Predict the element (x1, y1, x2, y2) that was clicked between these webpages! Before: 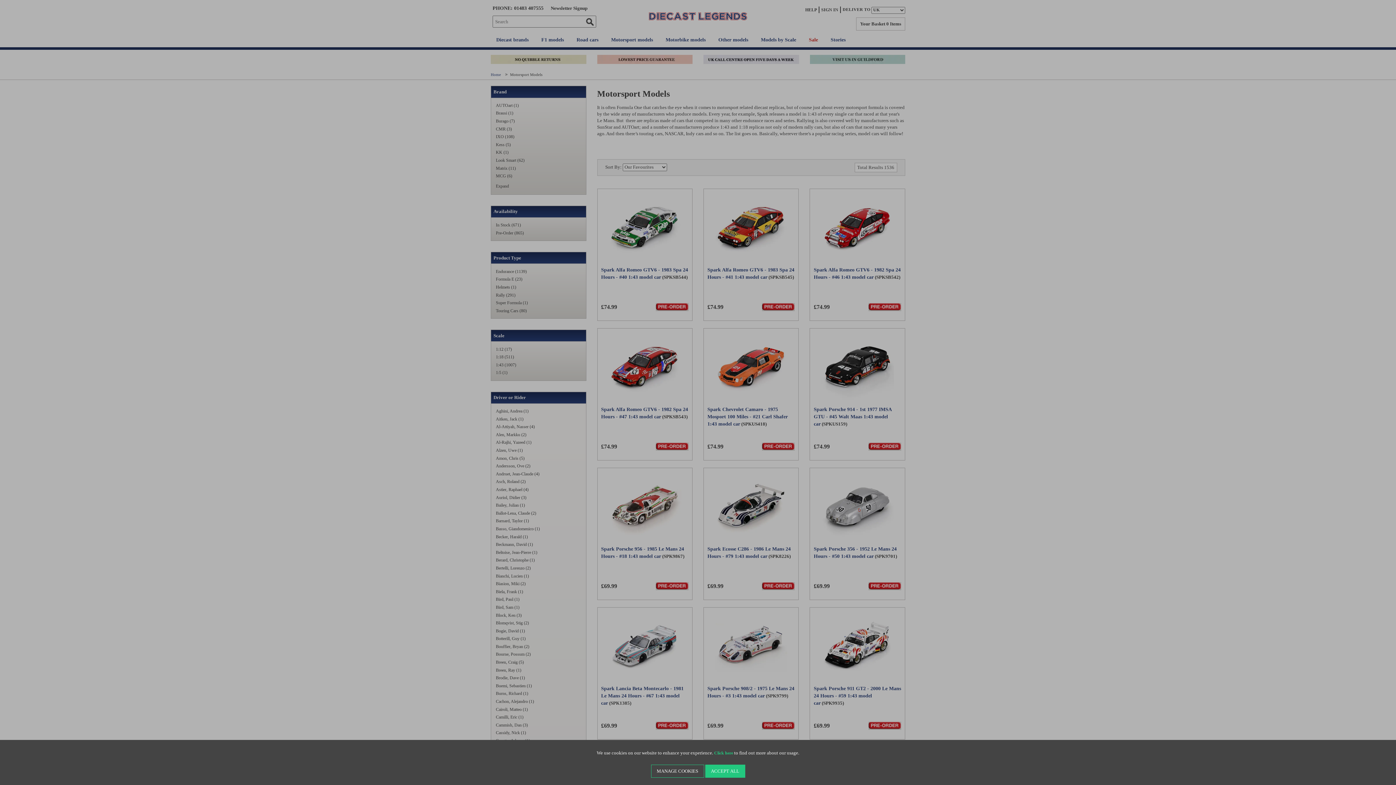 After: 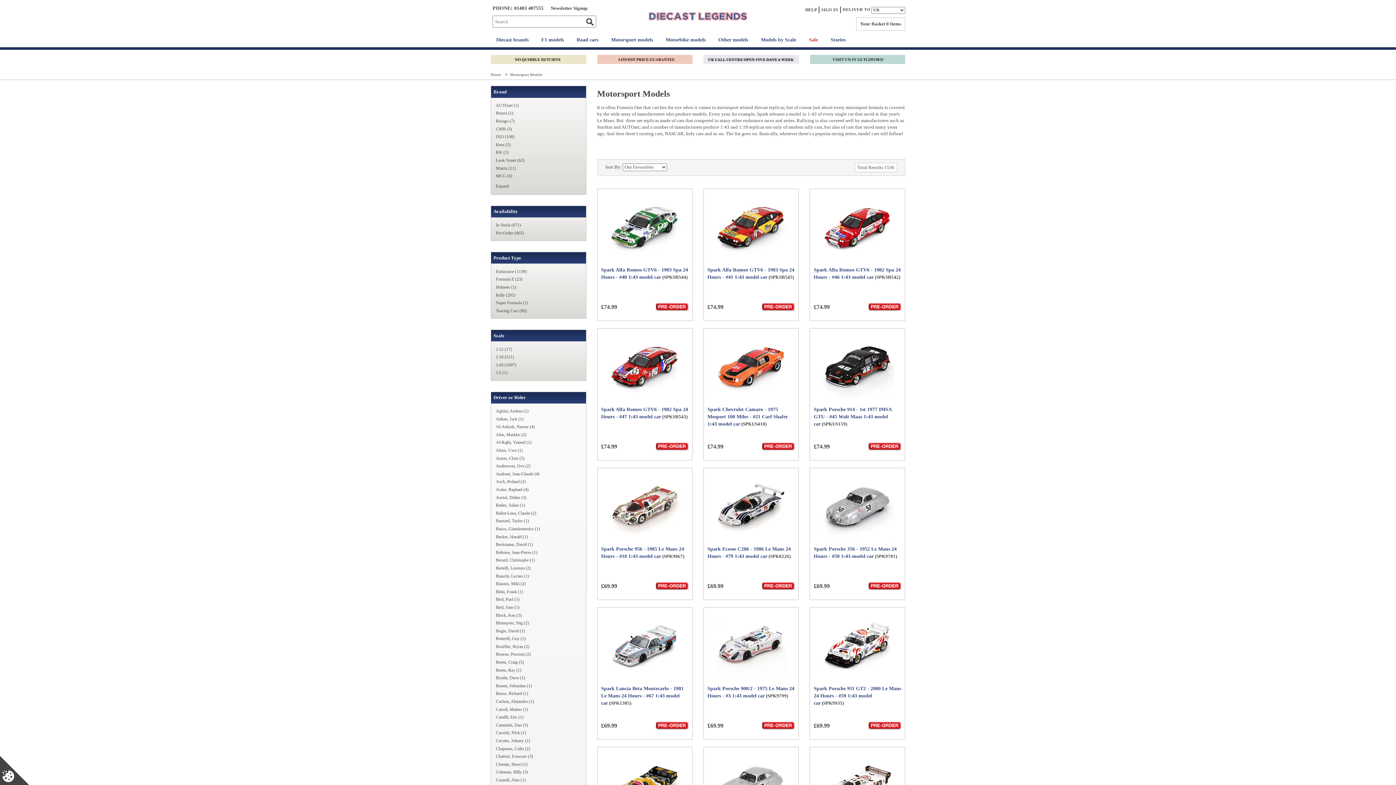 Action: bbox: (705, 765, 745, 778) label: ACCEPT ALL